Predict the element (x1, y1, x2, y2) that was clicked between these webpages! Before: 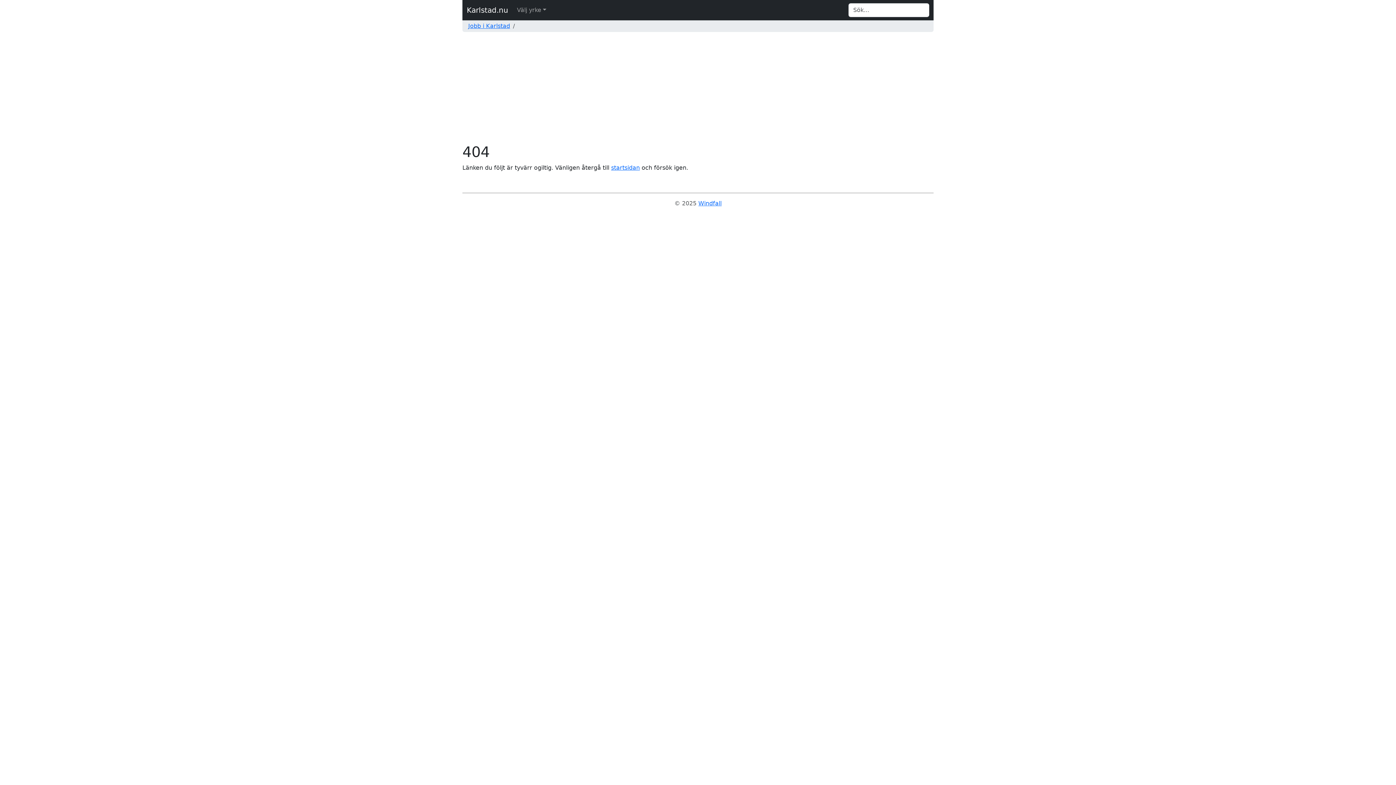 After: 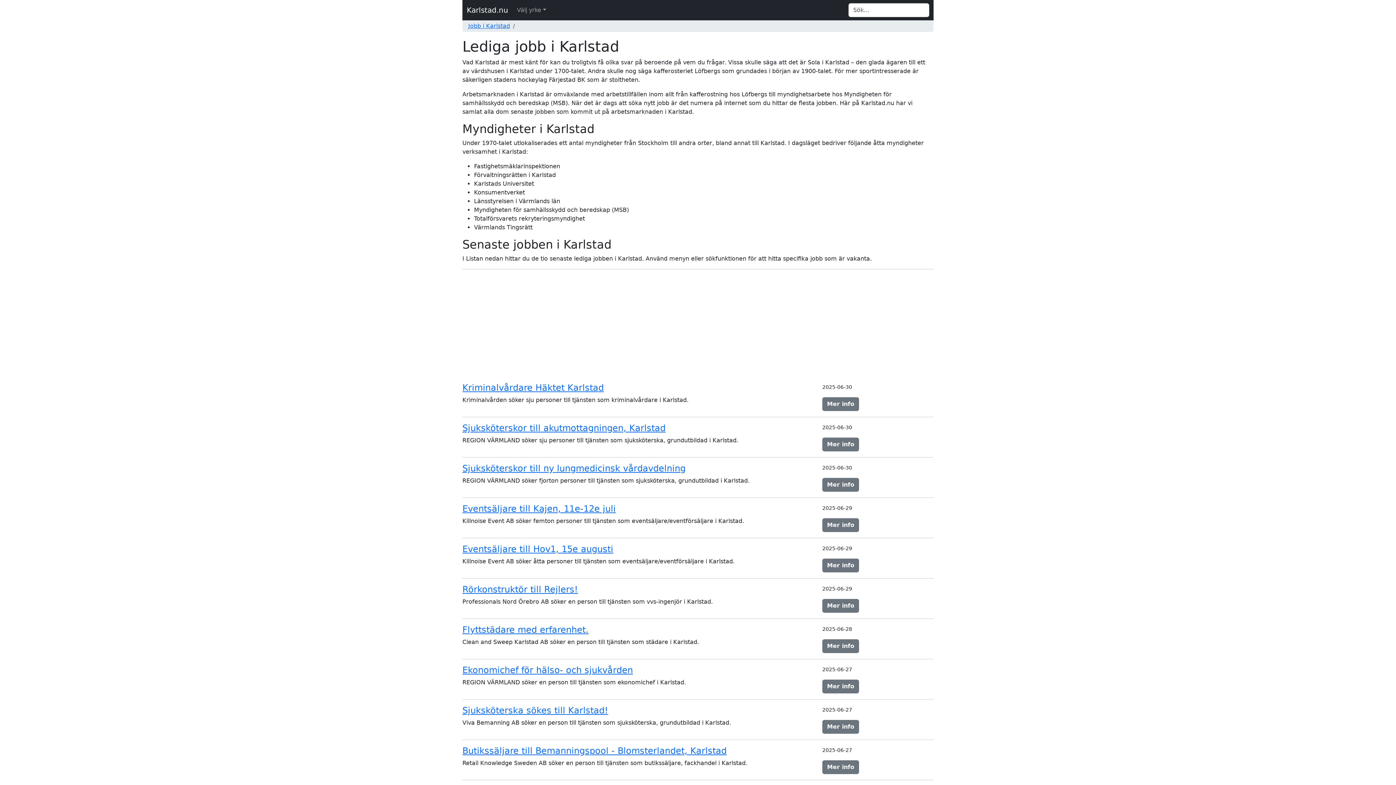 Action: label: Karlstad.nu bbox: (466, 2, 508, 17)